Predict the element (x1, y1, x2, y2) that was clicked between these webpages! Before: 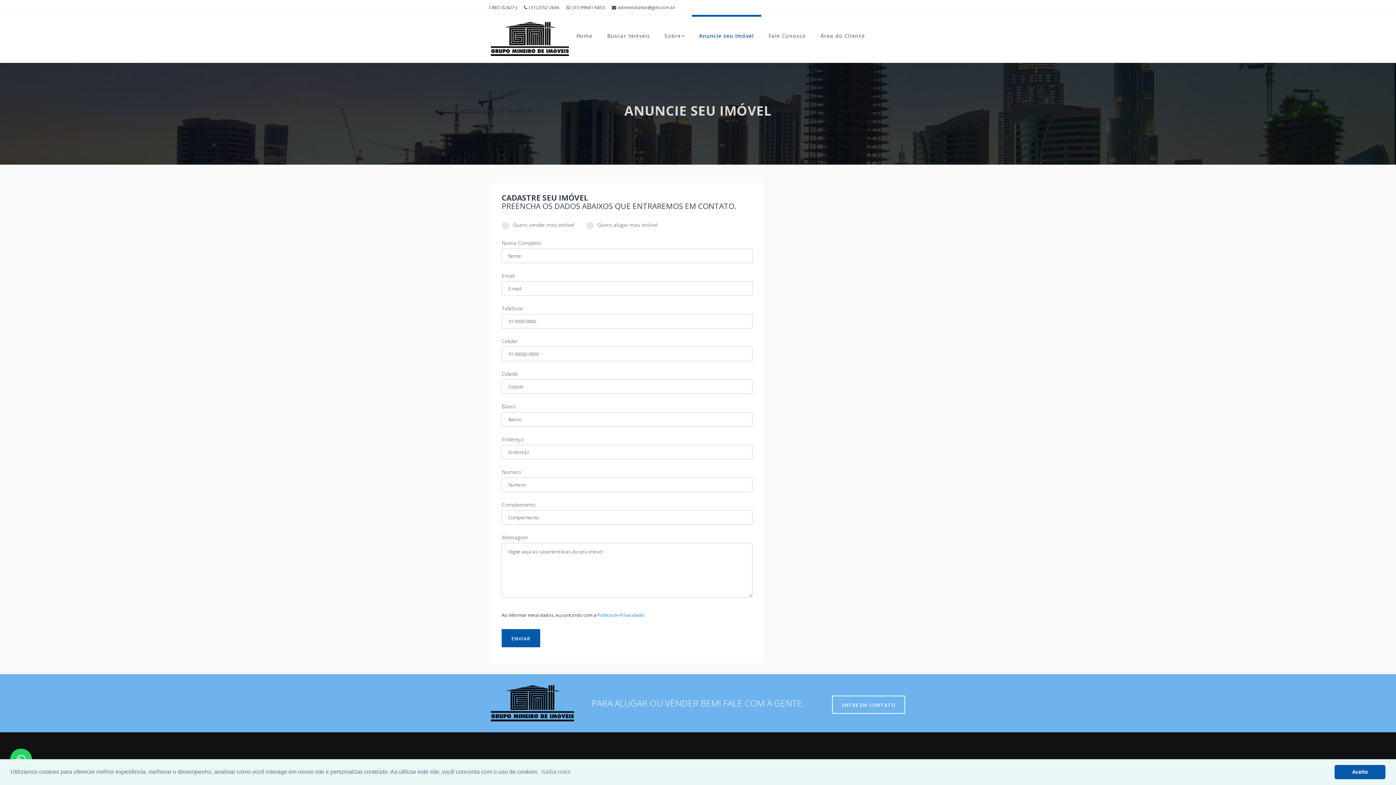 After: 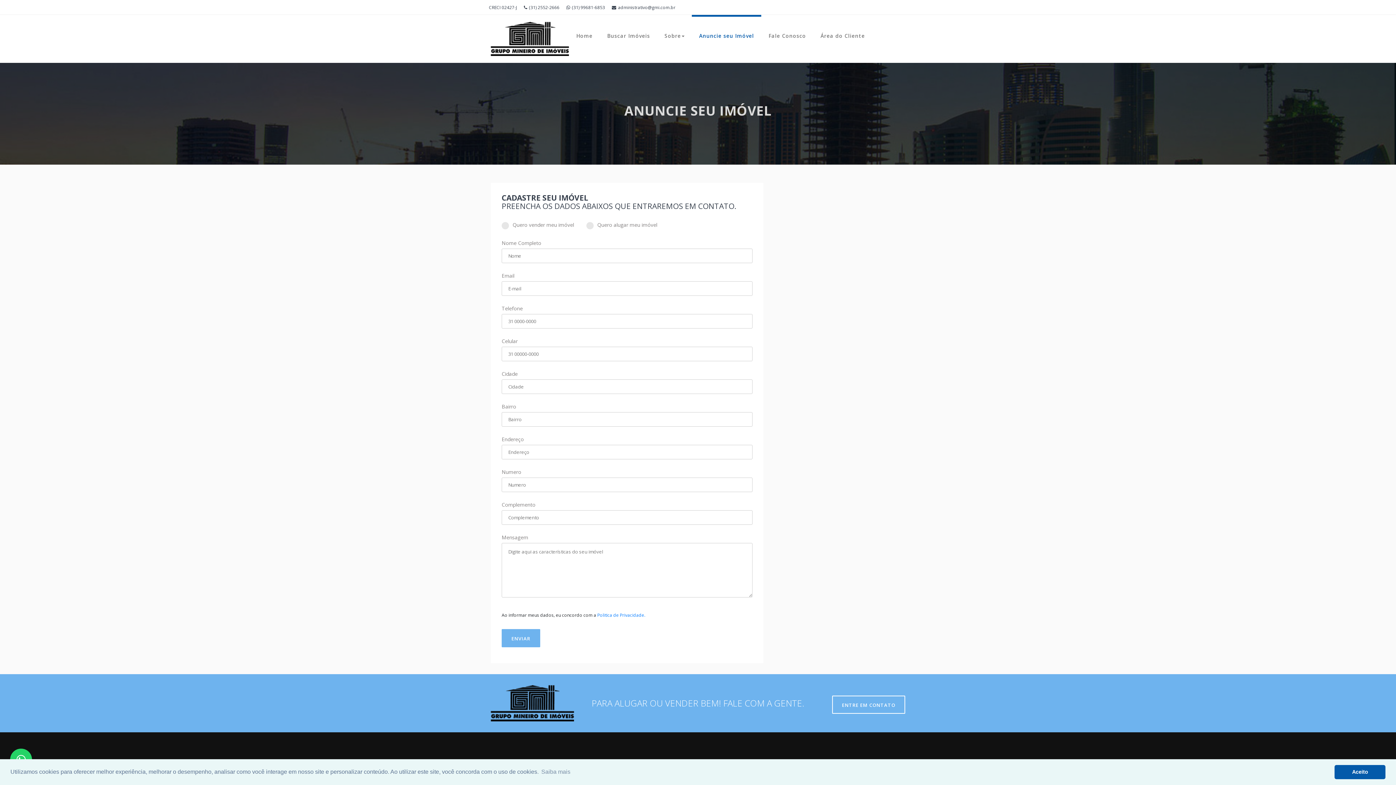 Action: label: ENVIAR bbox: (501, 629, 540, 647)